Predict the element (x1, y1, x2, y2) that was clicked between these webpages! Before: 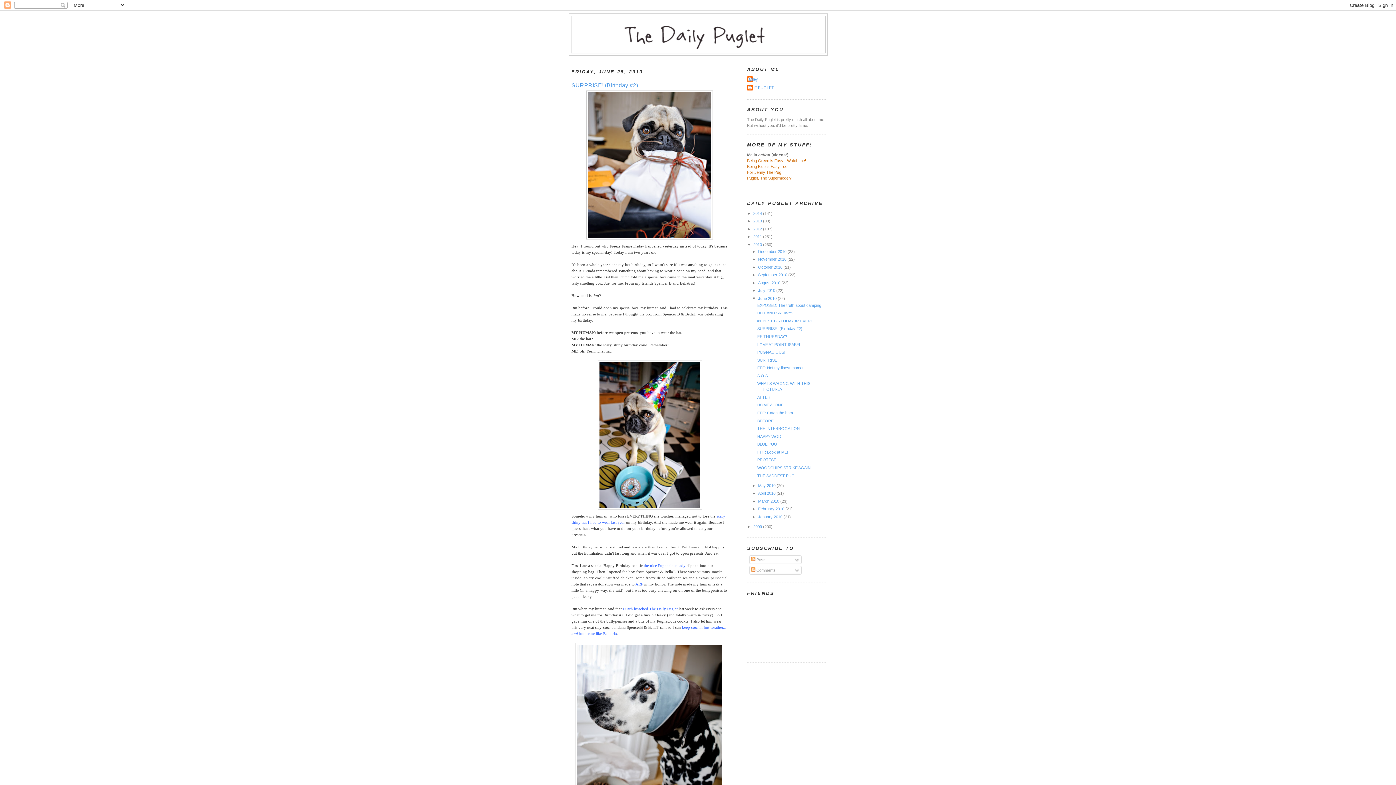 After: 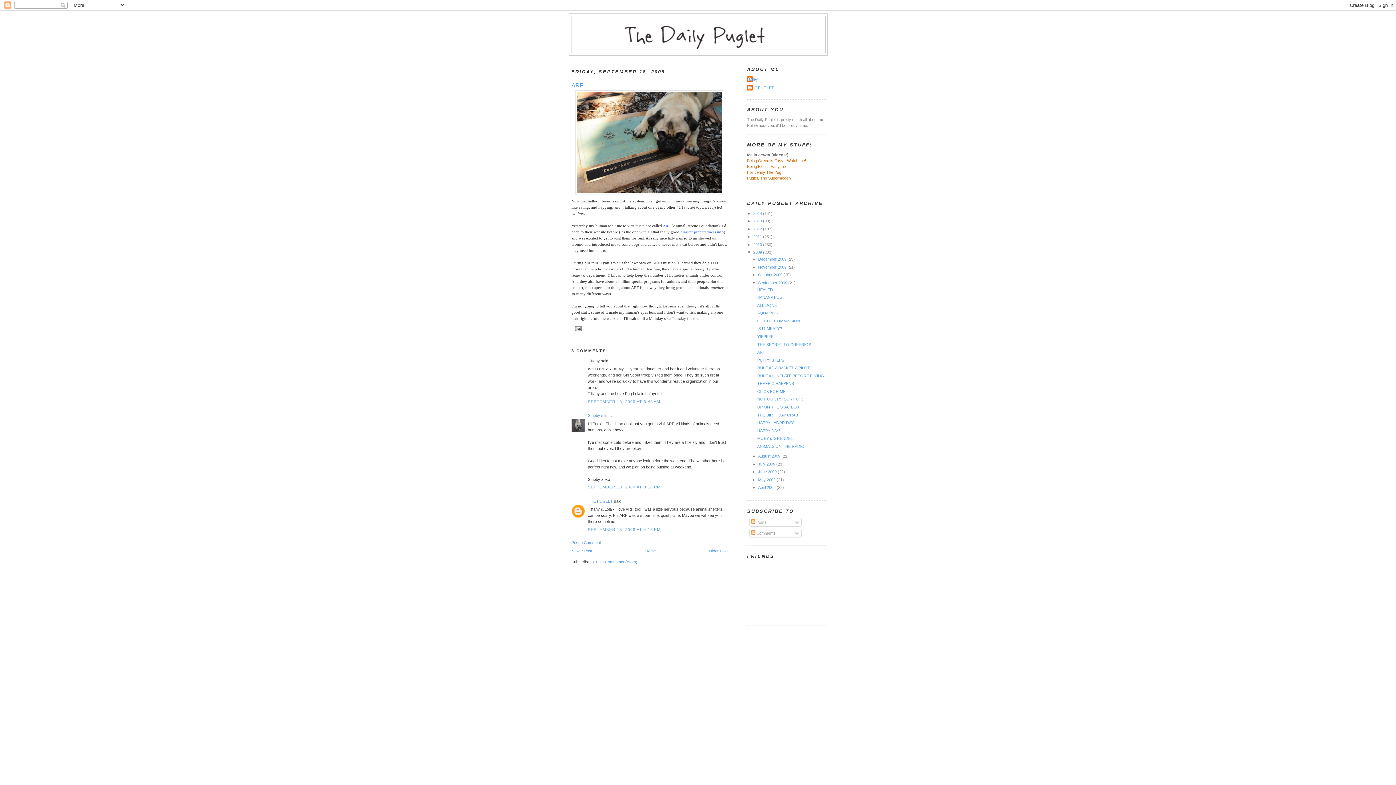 Action: bbox: (635, 582, 643, 586) label: ARF